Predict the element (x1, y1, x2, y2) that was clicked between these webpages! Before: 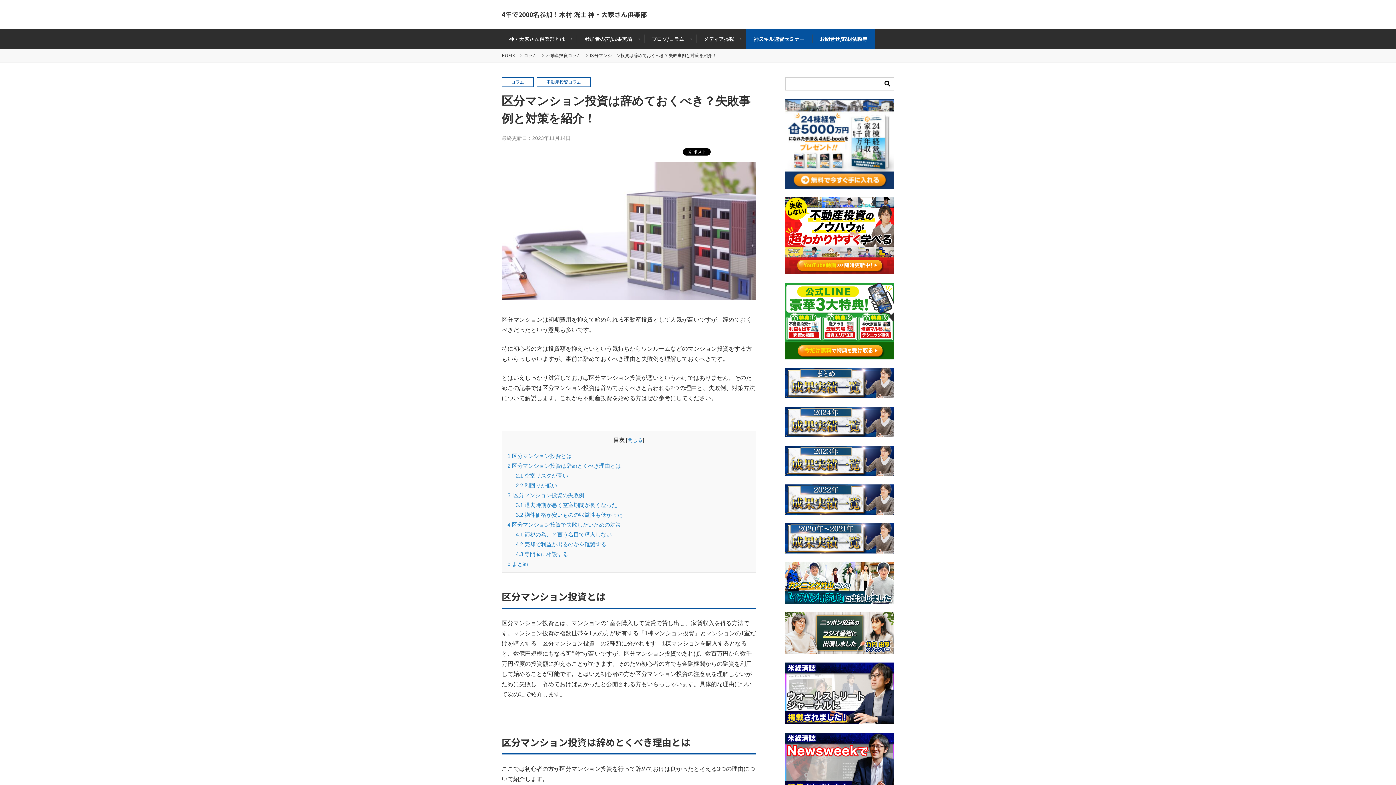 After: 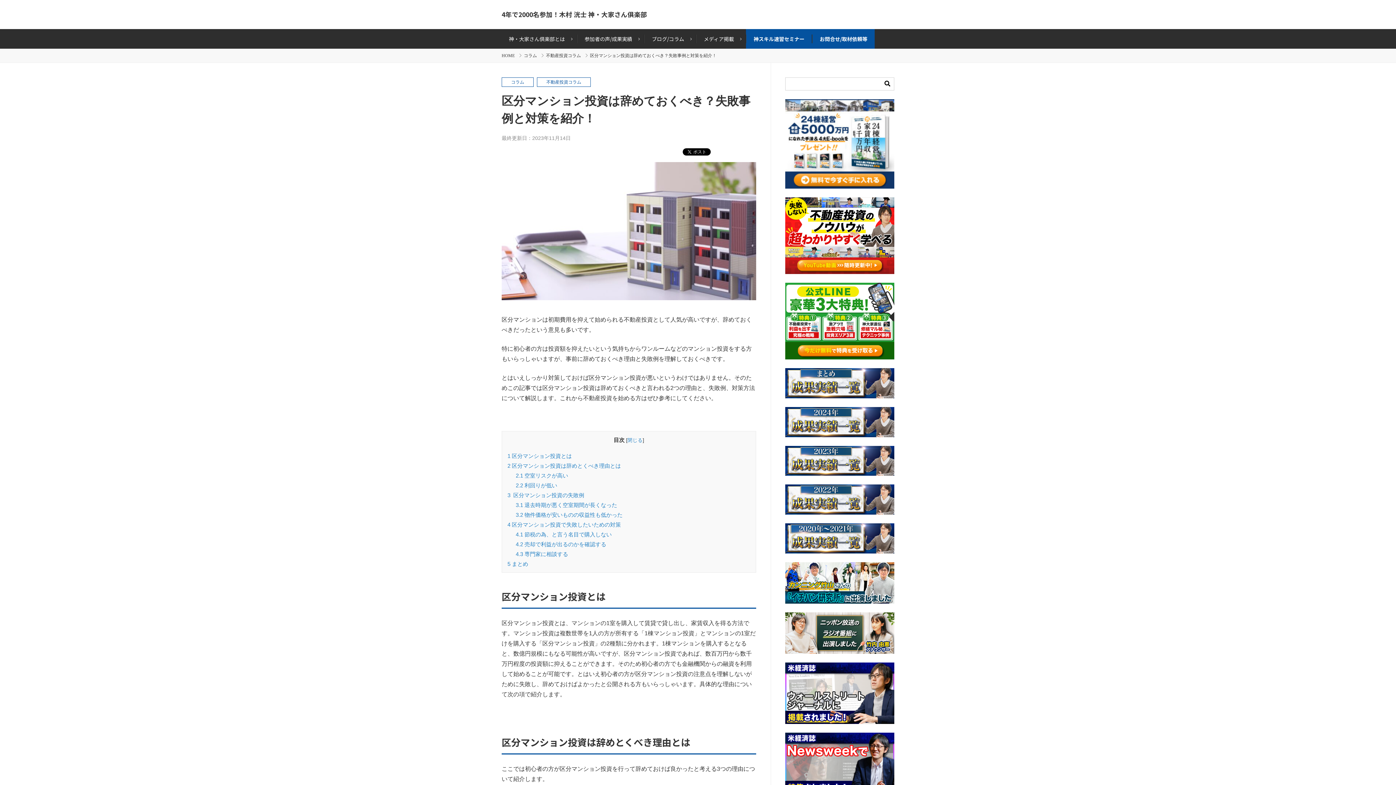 Action: bbox: (785, 484, 894, 514)